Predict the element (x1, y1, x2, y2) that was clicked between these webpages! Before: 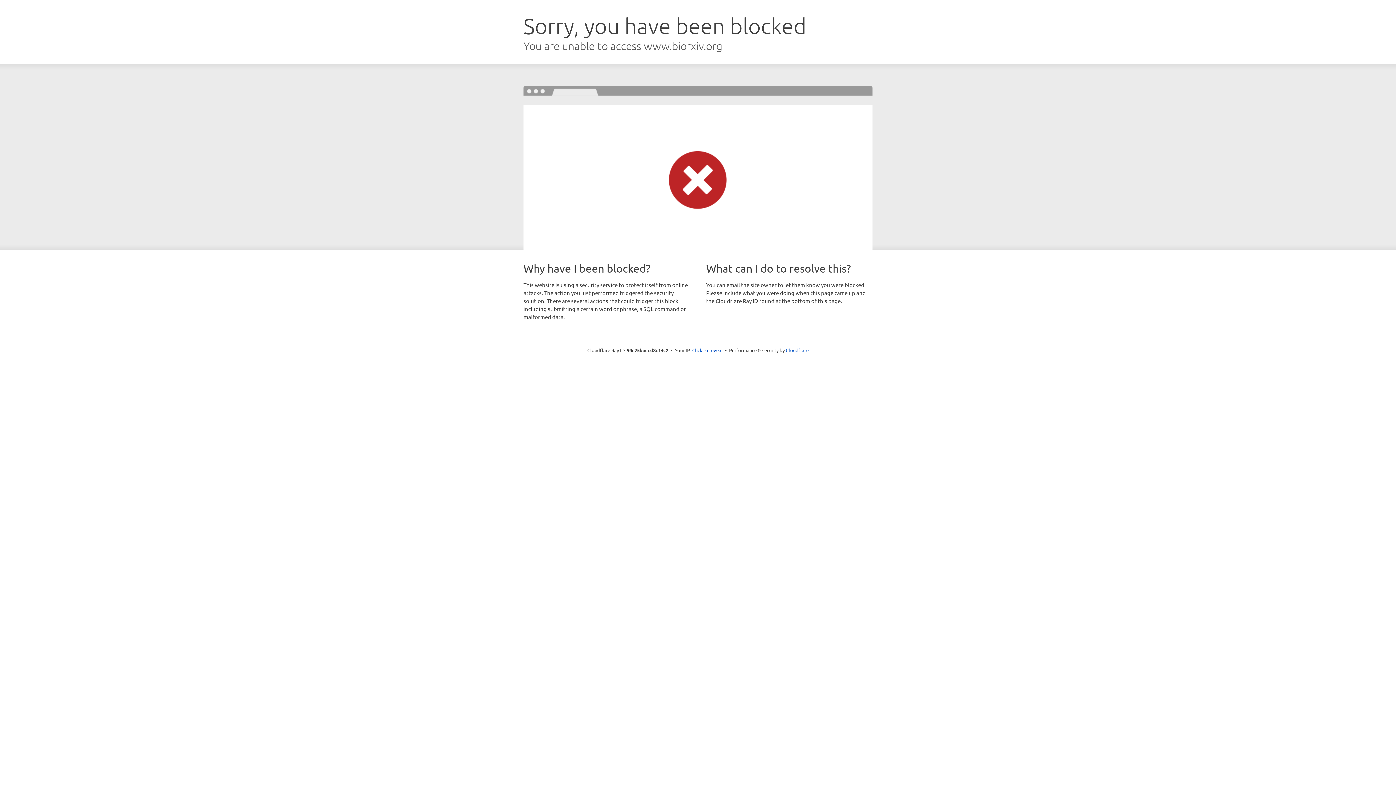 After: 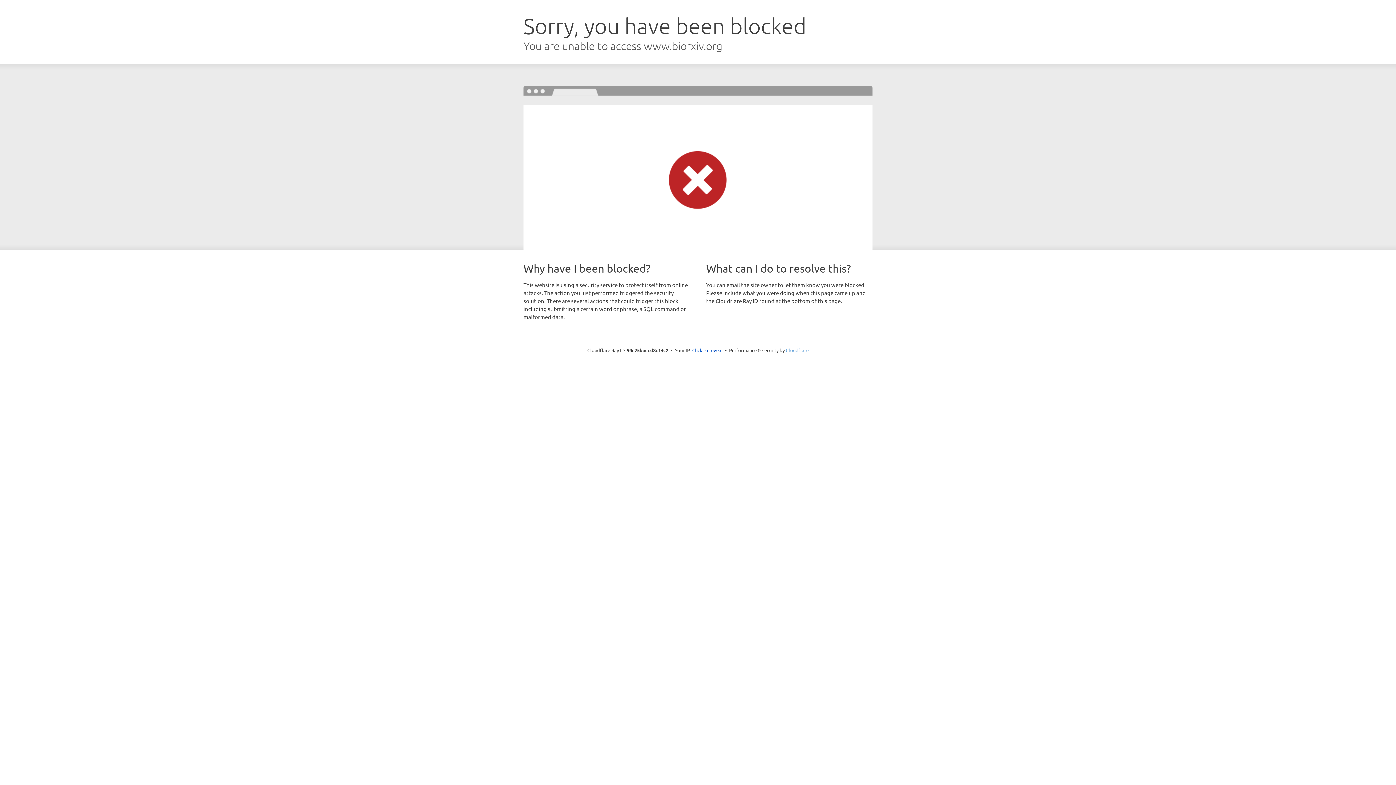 Action: label: Cloudflare bbox: (786, 347, 808, 353)